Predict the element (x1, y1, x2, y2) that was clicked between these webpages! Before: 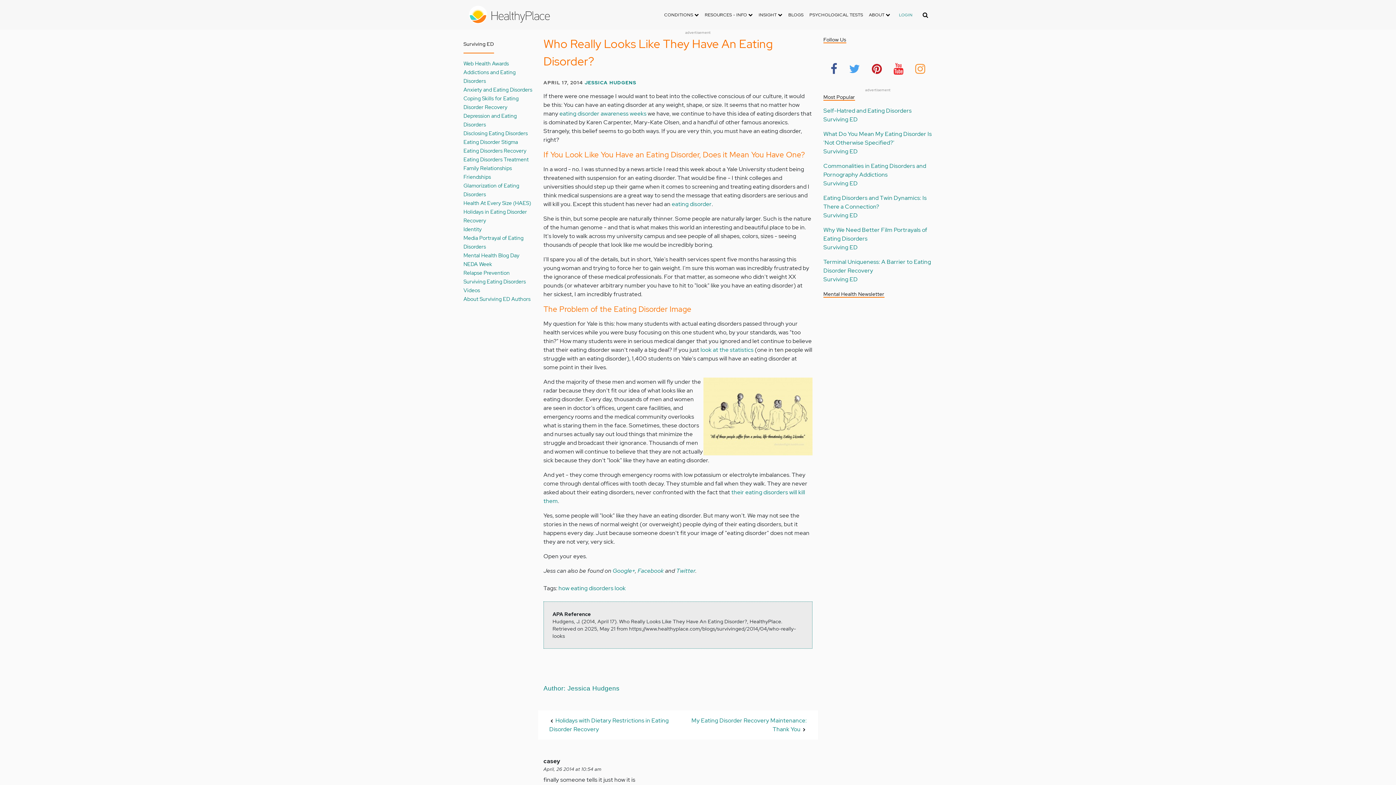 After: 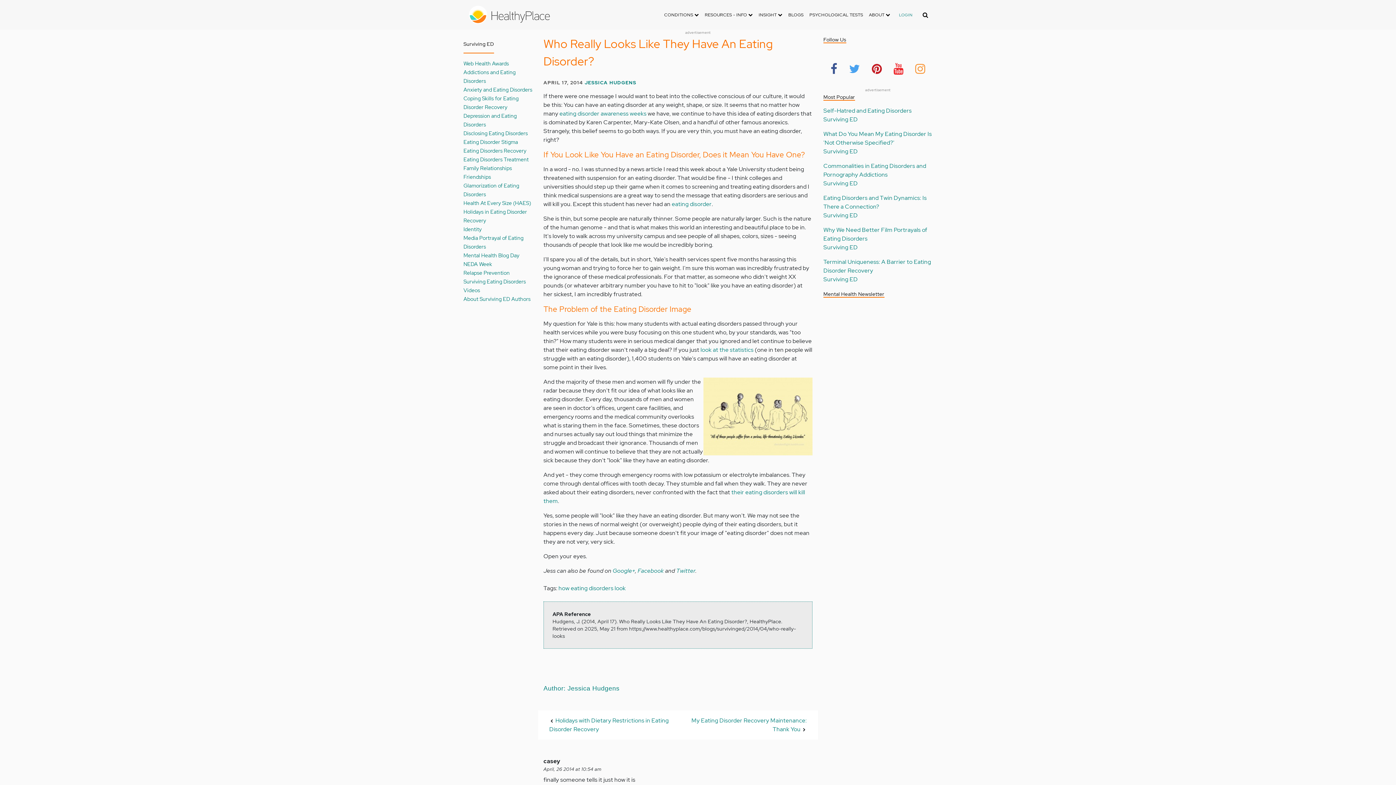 Action: bbox: (829, 57, 839, 78)